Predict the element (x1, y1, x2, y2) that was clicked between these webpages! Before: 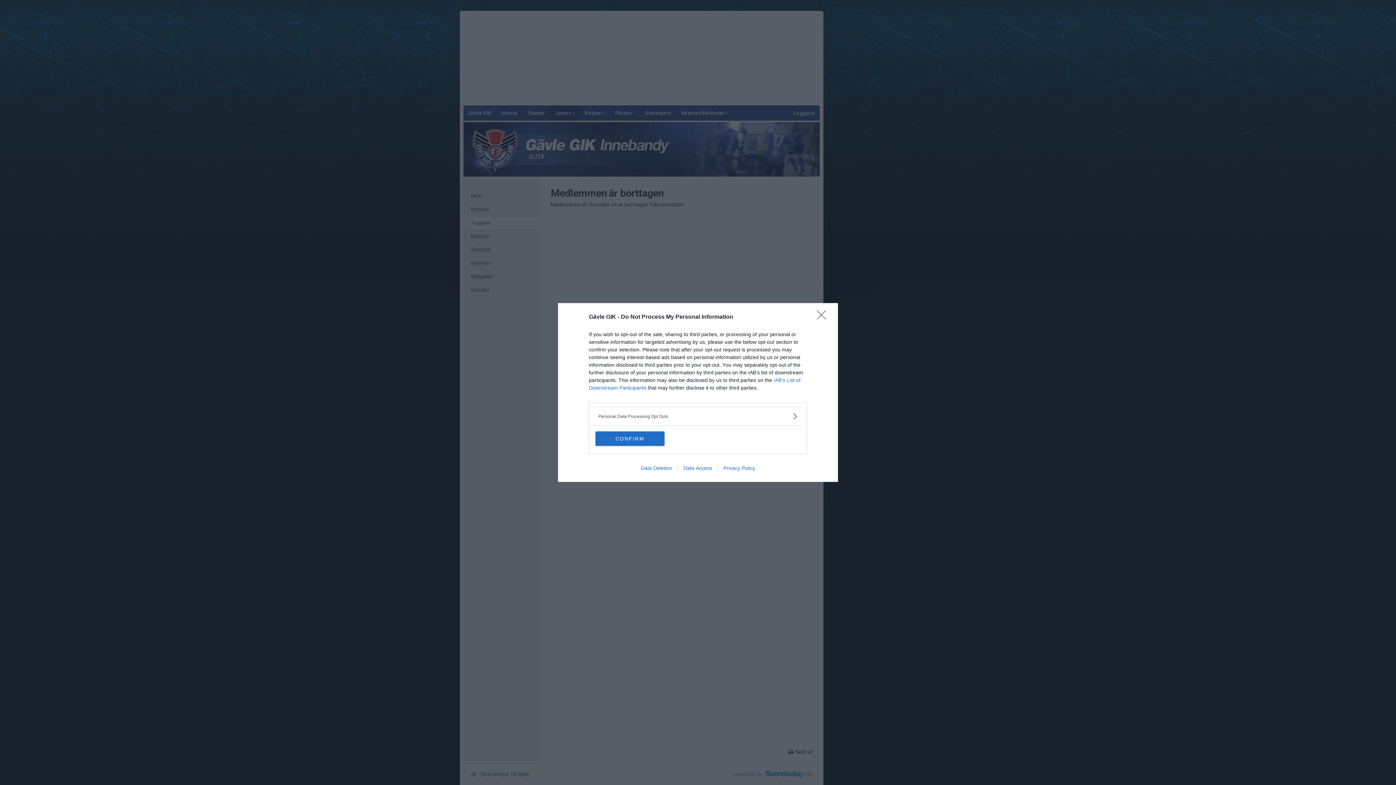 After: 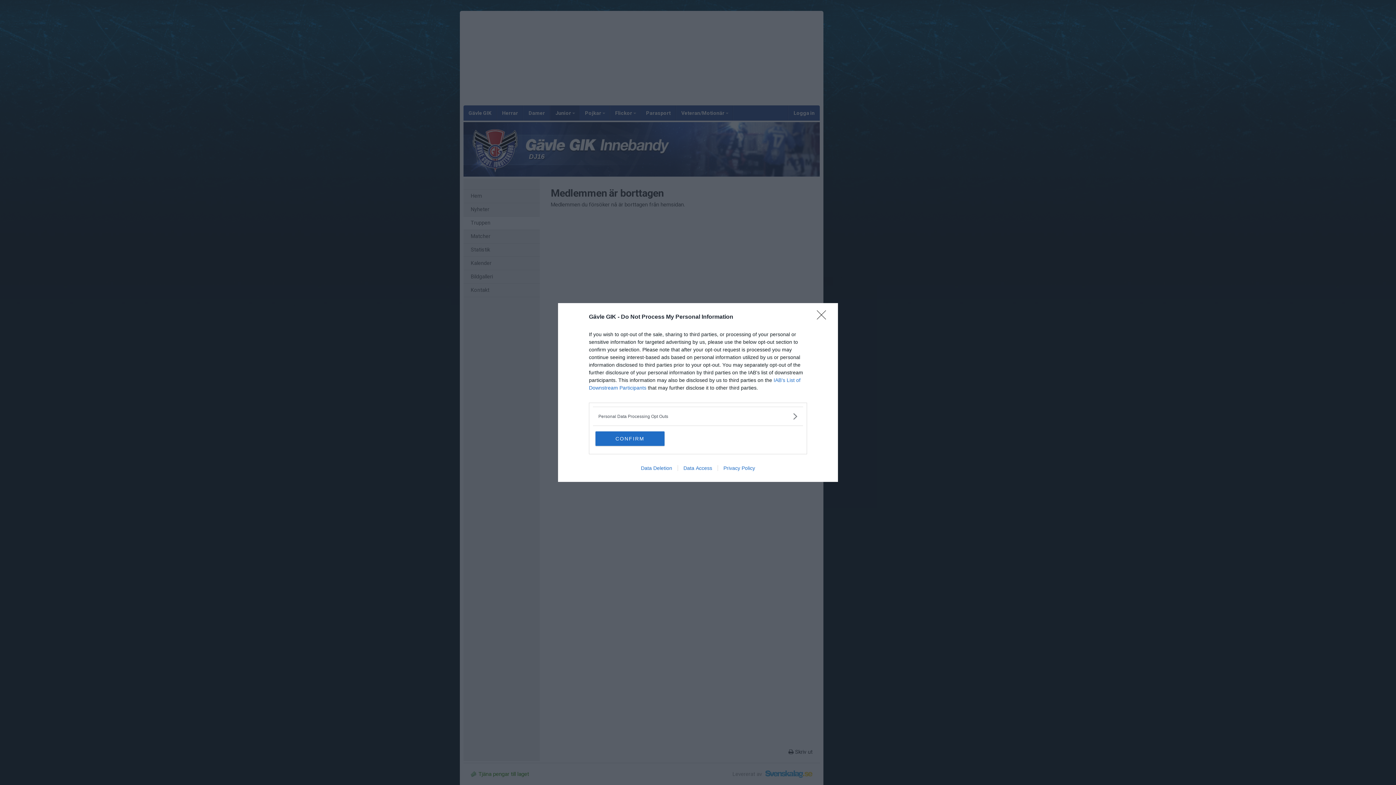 Action: bbox: (677, 465, 717, 471) label: Data Access